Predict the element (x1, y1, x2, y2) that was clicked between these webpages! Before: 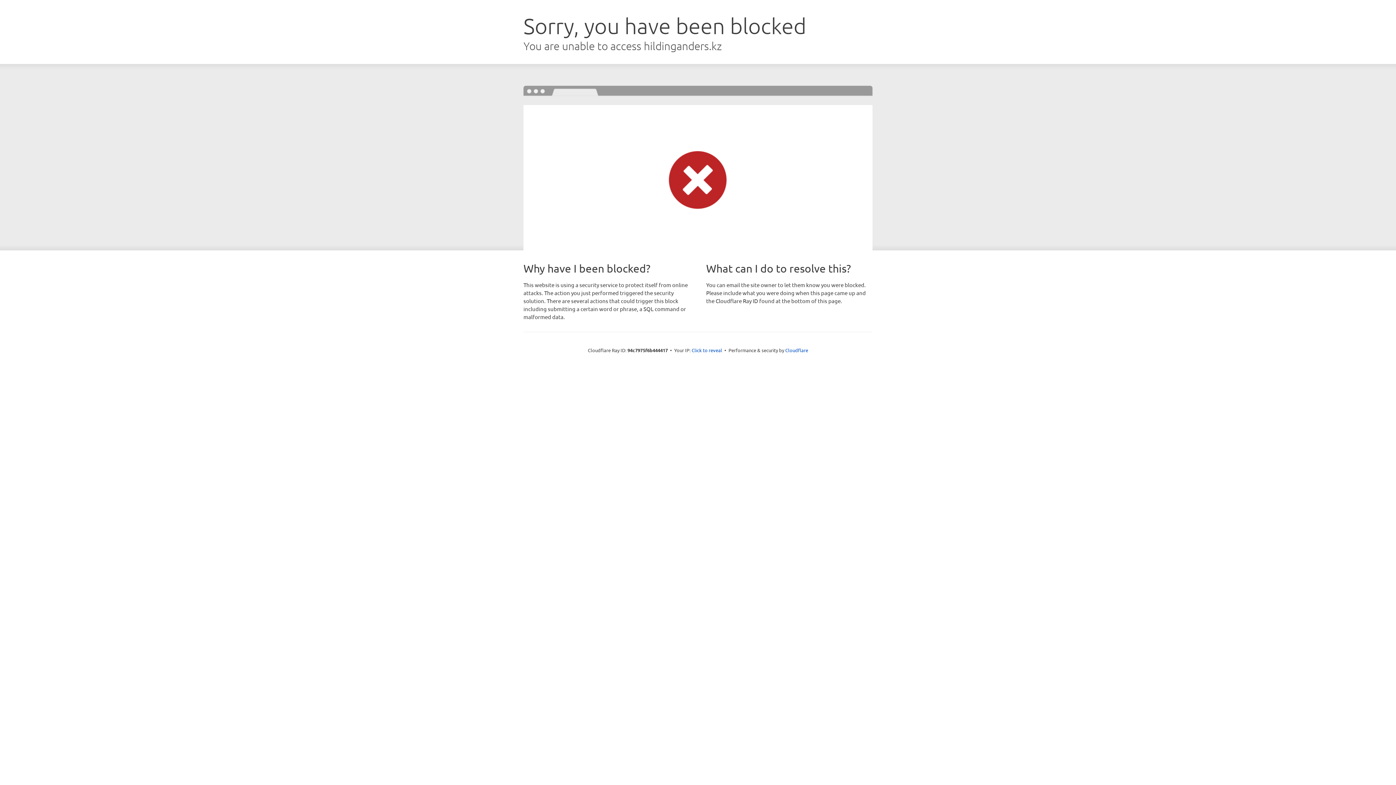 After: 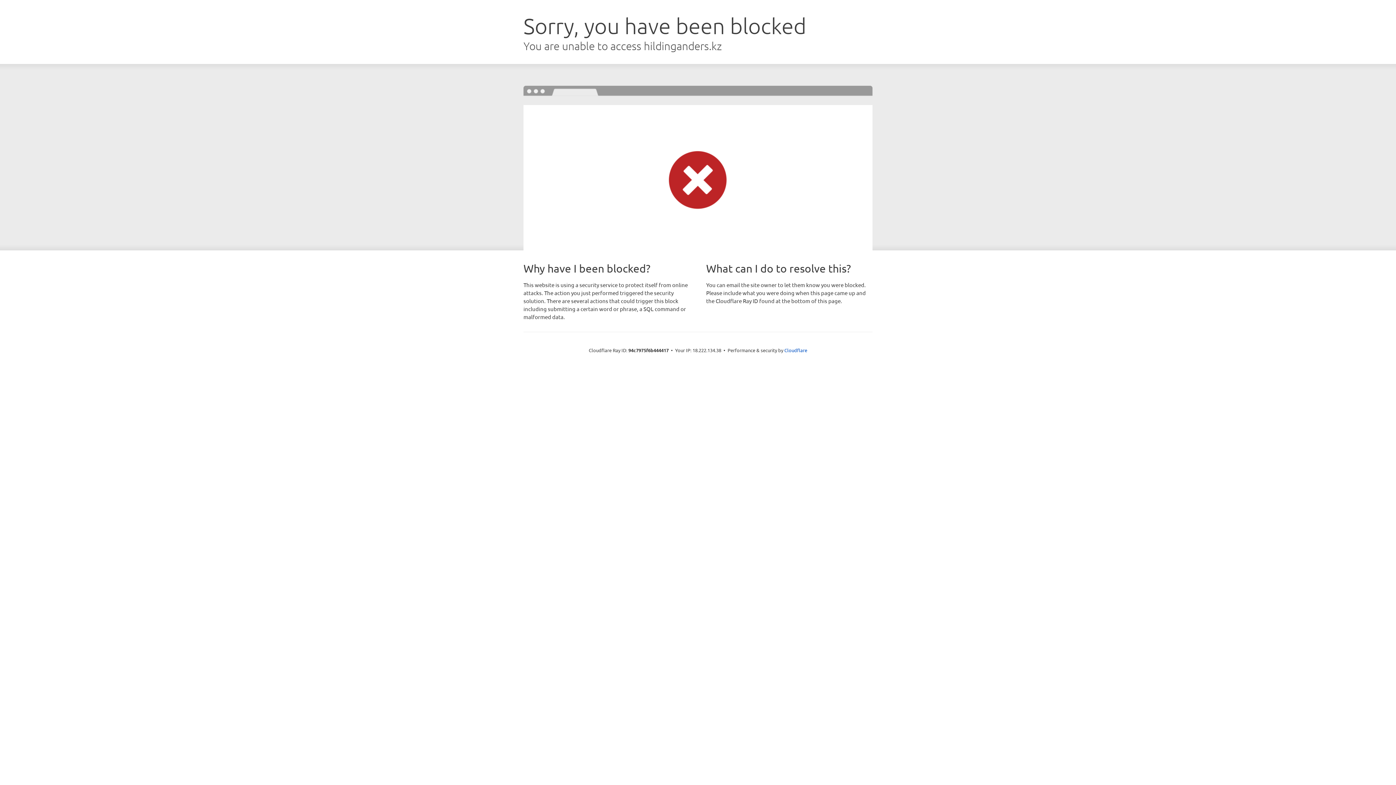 Action: label: Click to reveal bbox: (691, 346, 722, 353)